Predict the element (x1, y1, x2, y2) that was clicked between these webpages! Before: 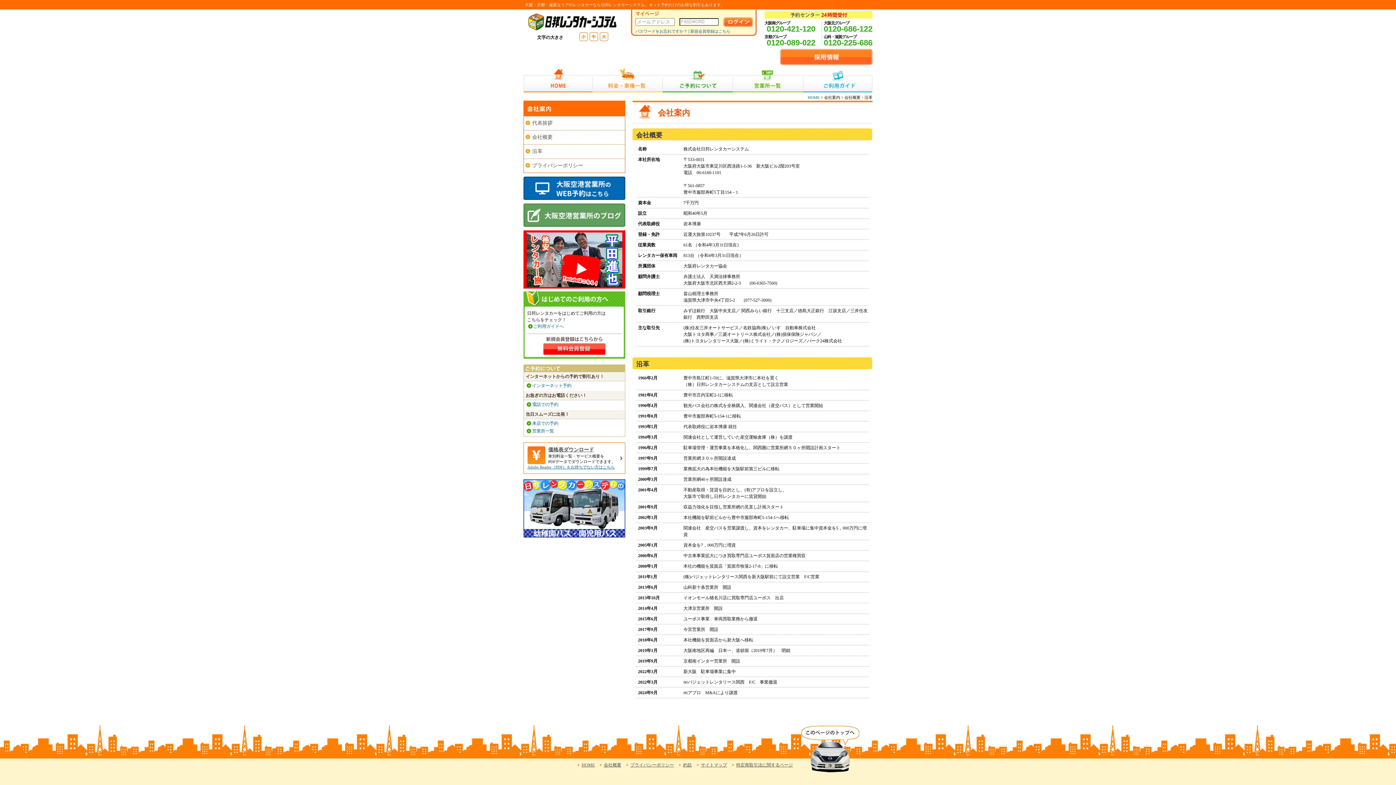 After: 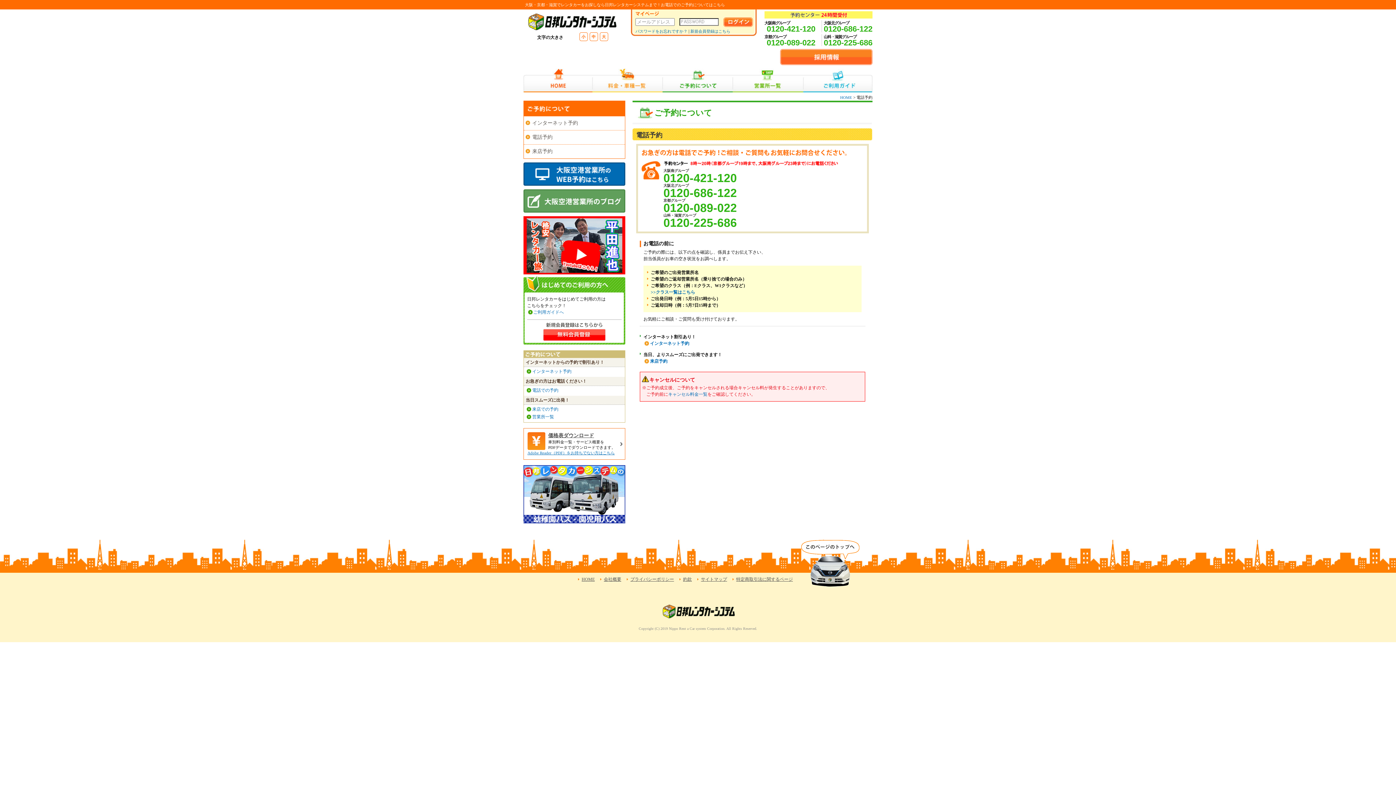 Action: label: 電話での予約 bbox: (532, 402, 558, 407)